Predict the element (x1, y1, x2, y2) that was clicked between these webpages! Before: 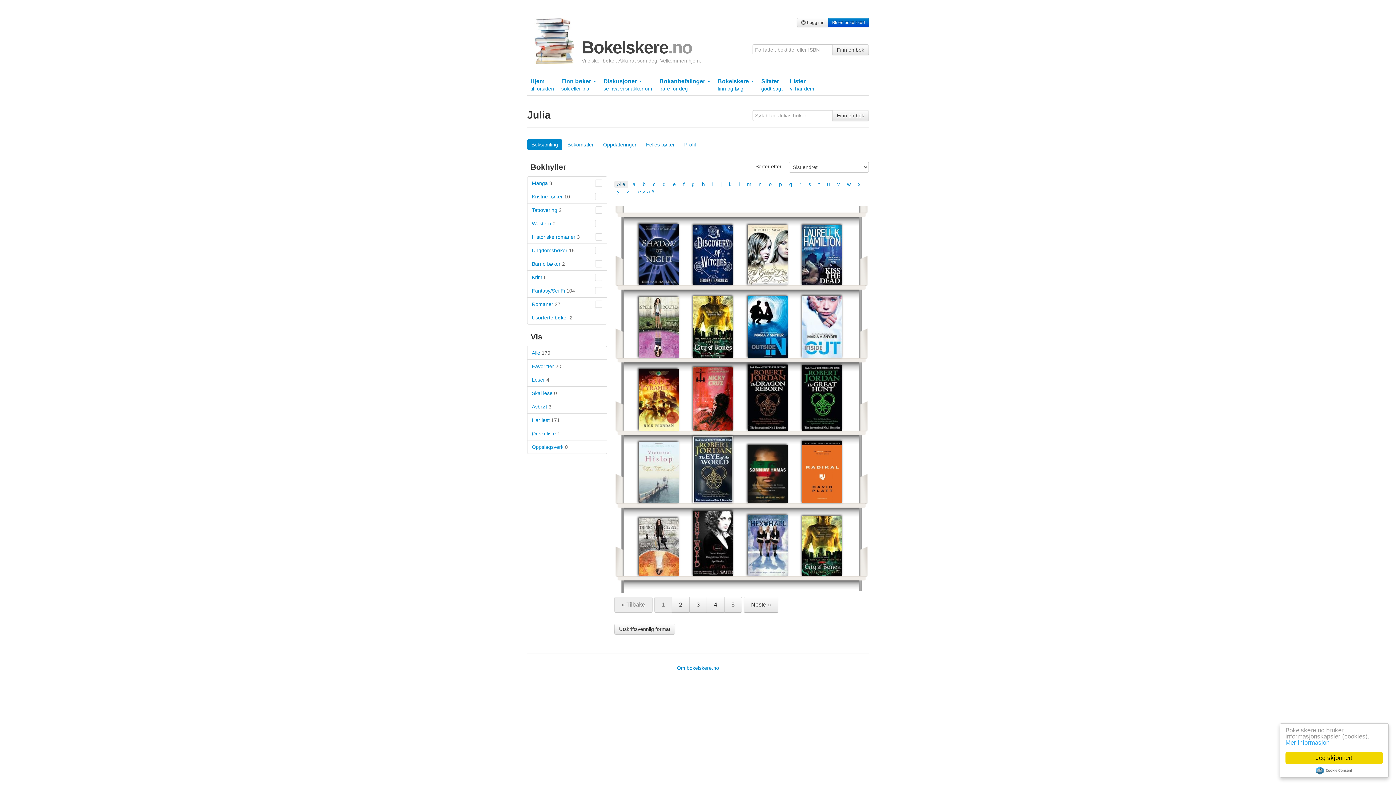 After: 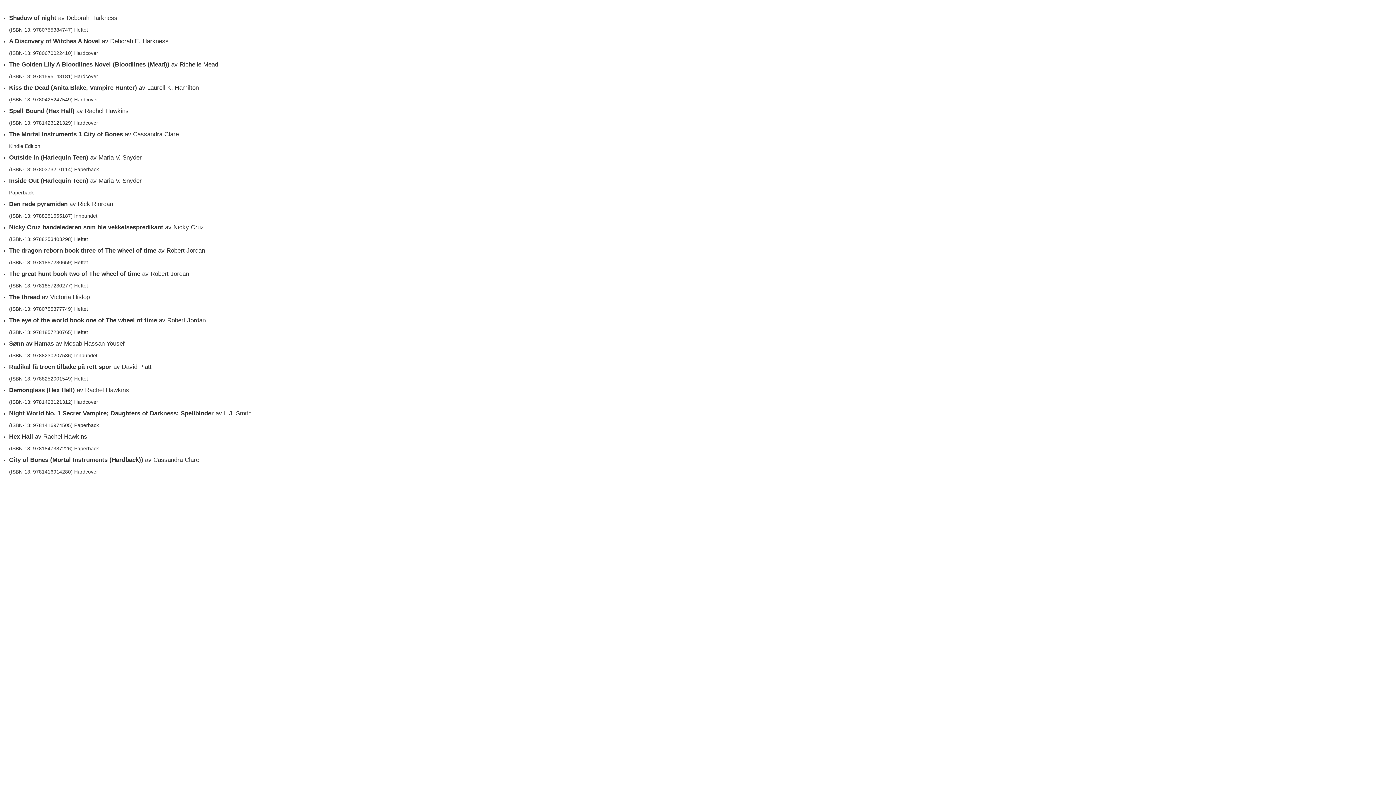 Action: label: Utskriftsvennlig format bbox: (614, 623, 675, 634)